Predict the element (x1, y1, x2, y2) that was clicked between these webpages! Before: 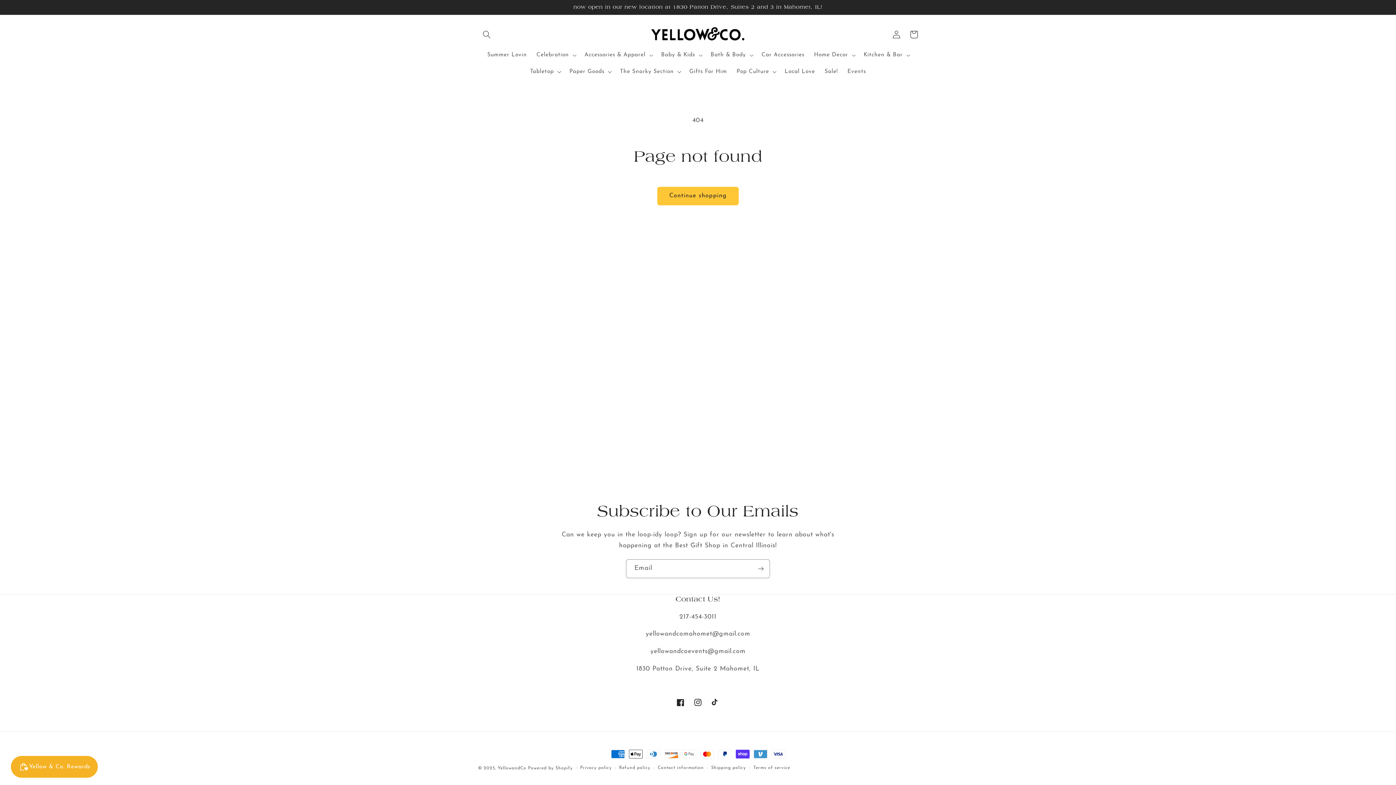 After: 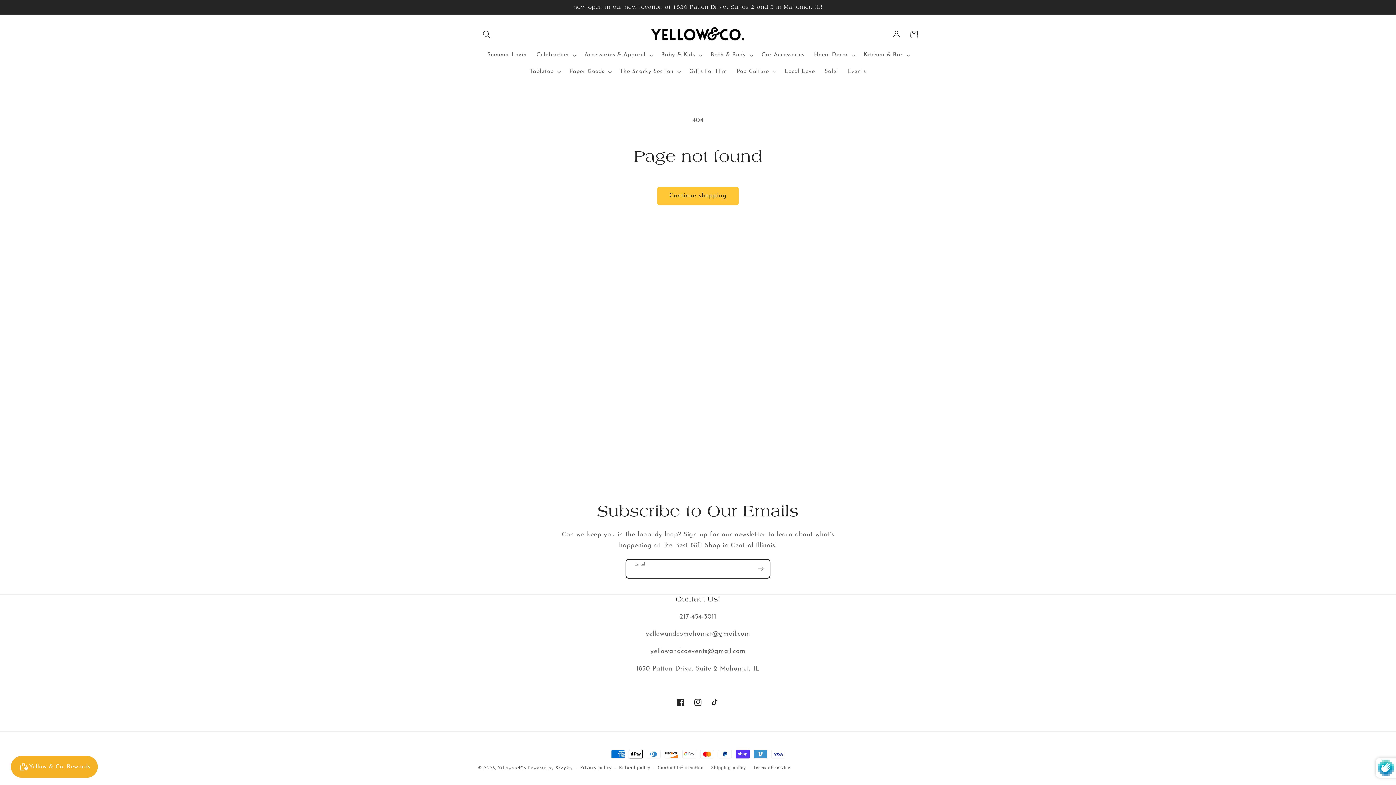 Action: label: Subscribe bbox: (752, 559, 769, 578)